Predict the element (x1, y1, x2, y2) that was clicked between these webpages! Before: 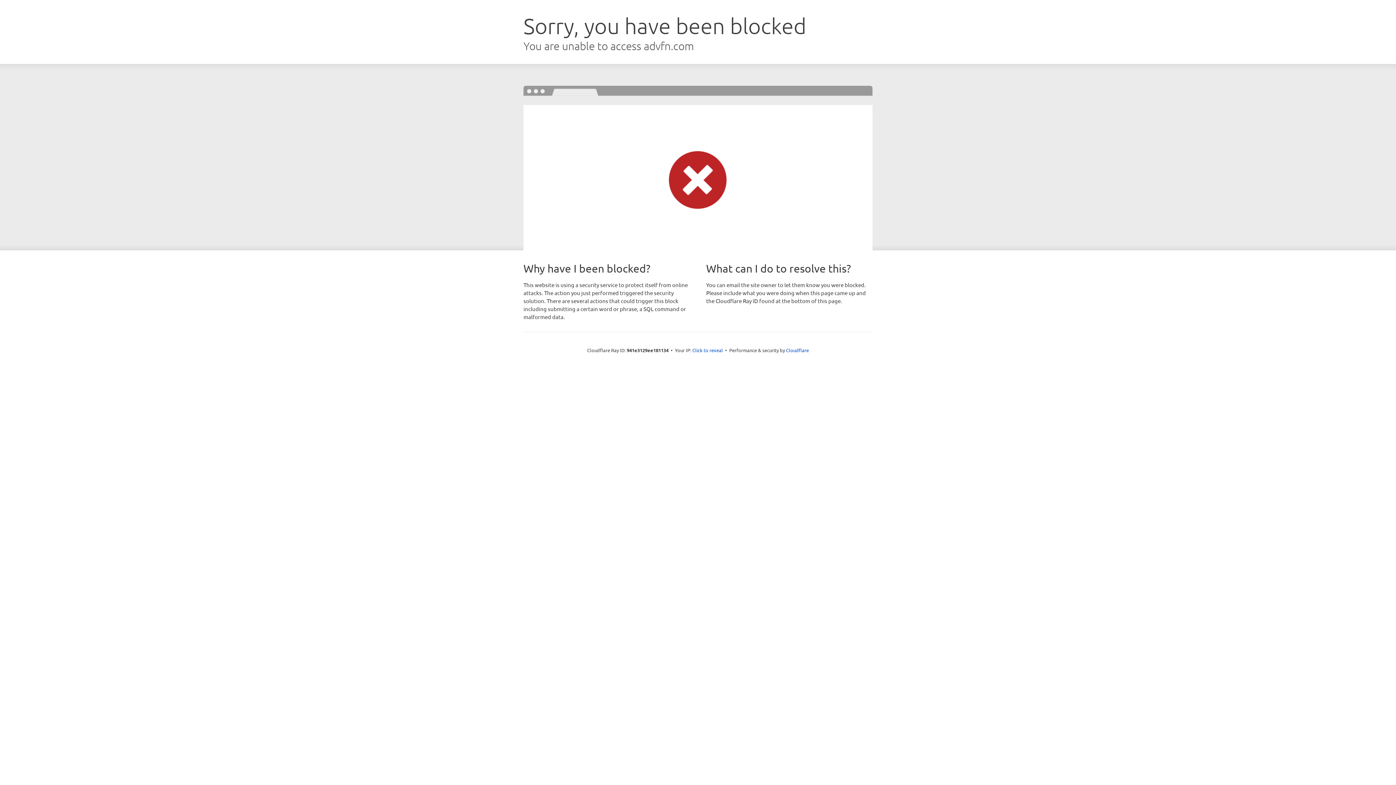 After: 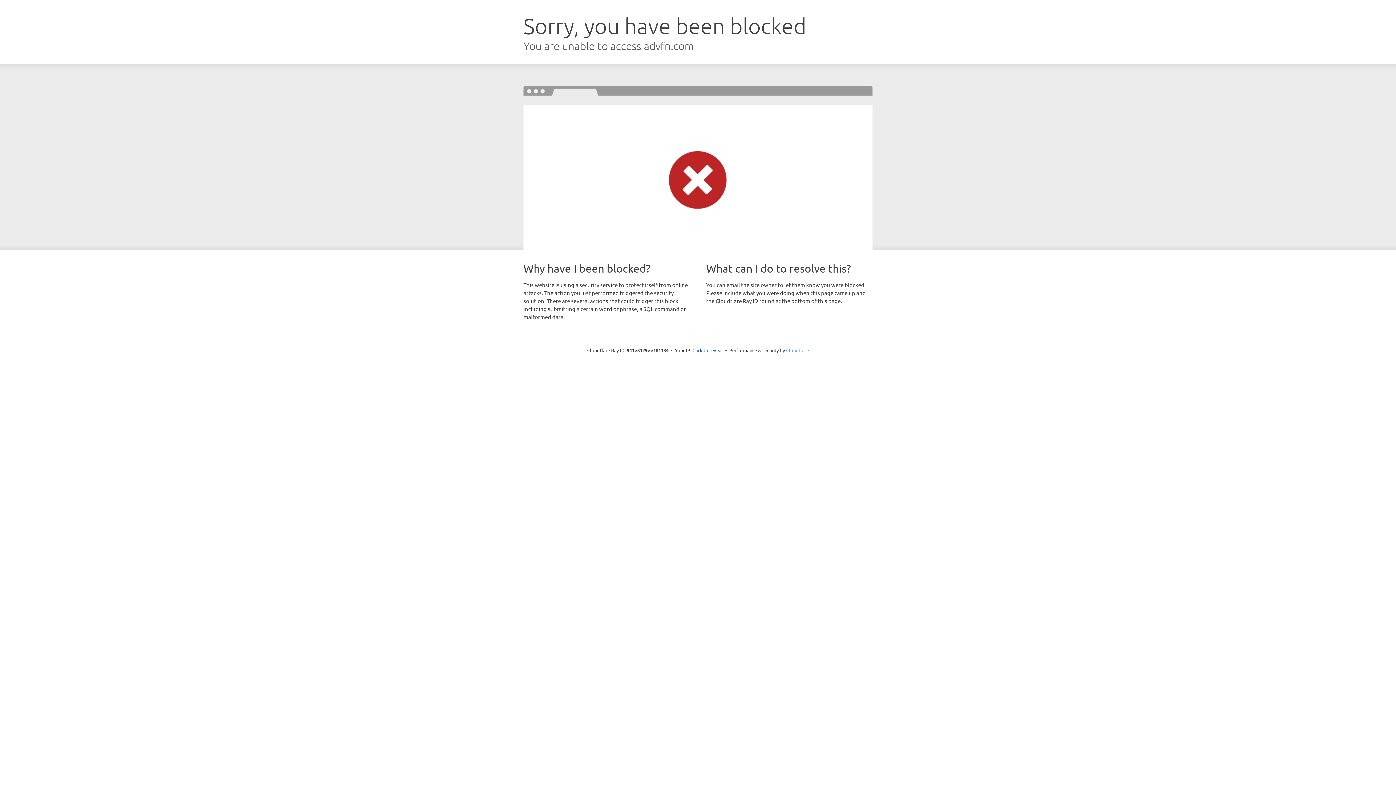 Action: bbox: (786, 347, 809, 353) label: Cloudflare